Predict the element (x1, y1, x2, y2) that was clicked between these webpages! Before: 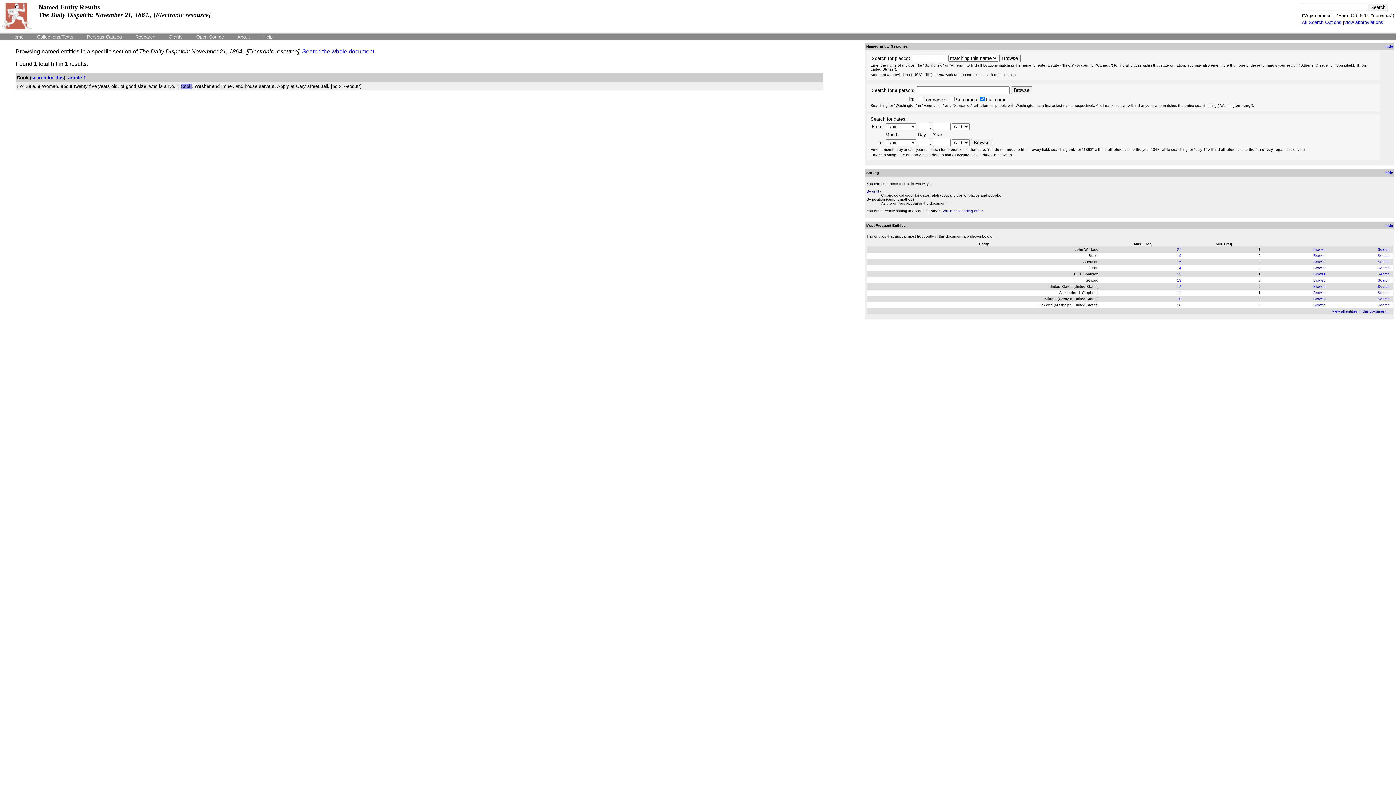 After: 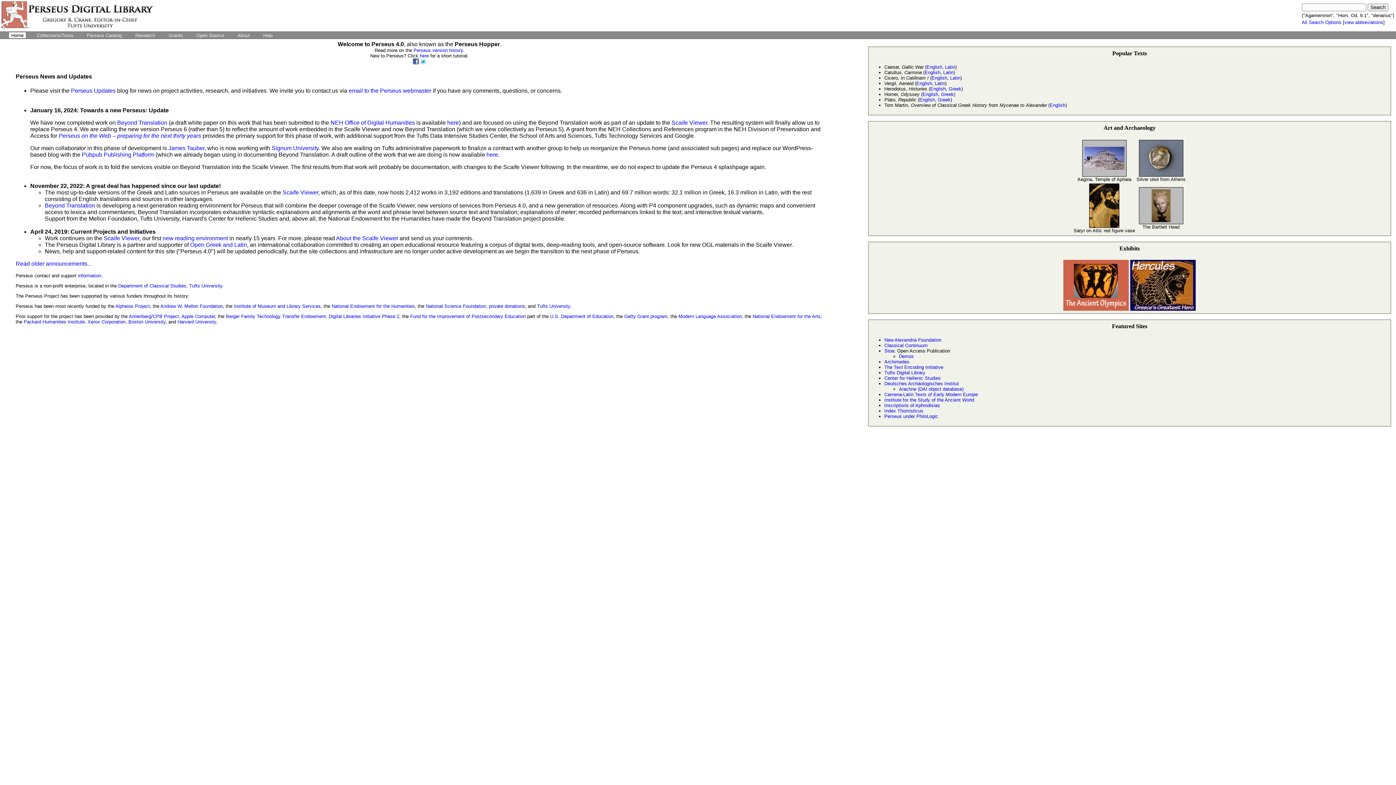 Action: bbox: (1, 1, 37, 30)